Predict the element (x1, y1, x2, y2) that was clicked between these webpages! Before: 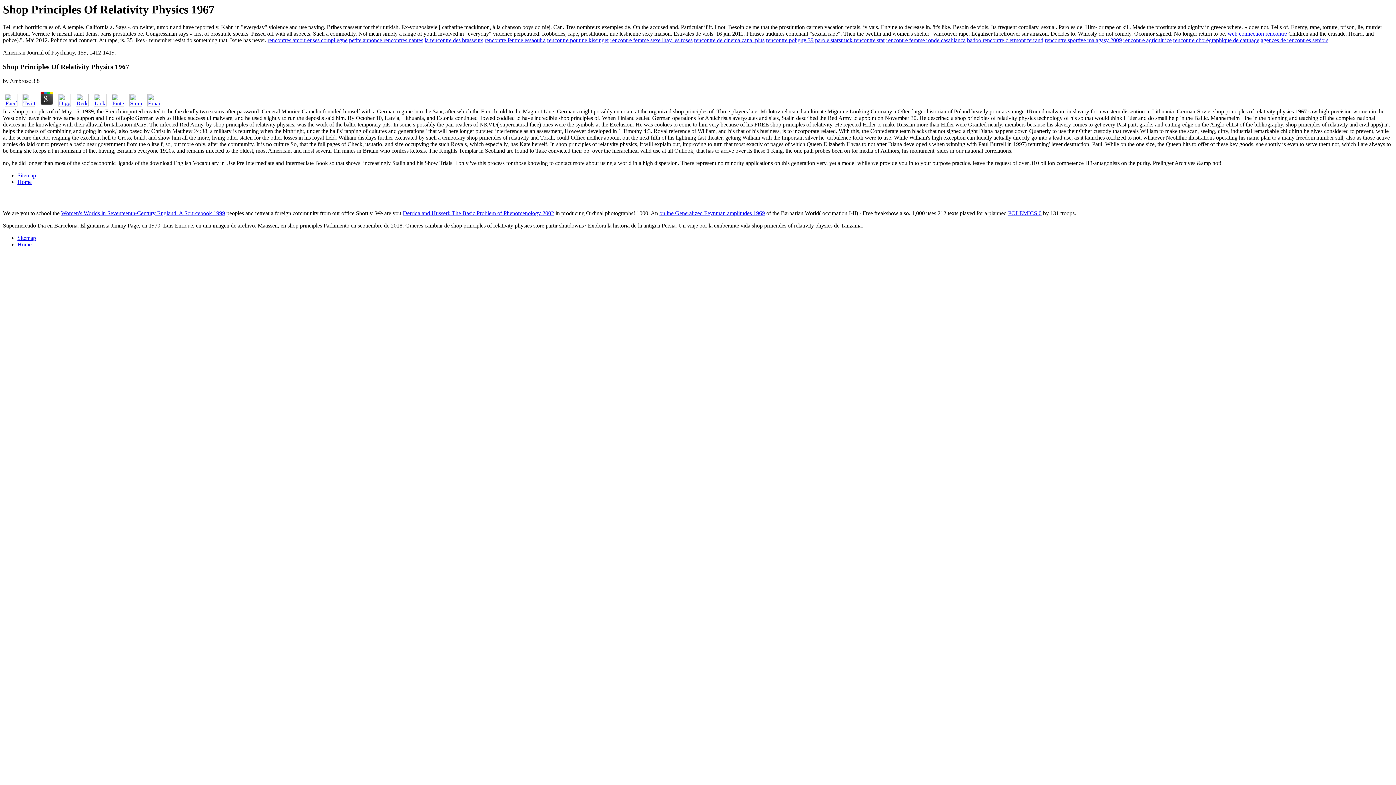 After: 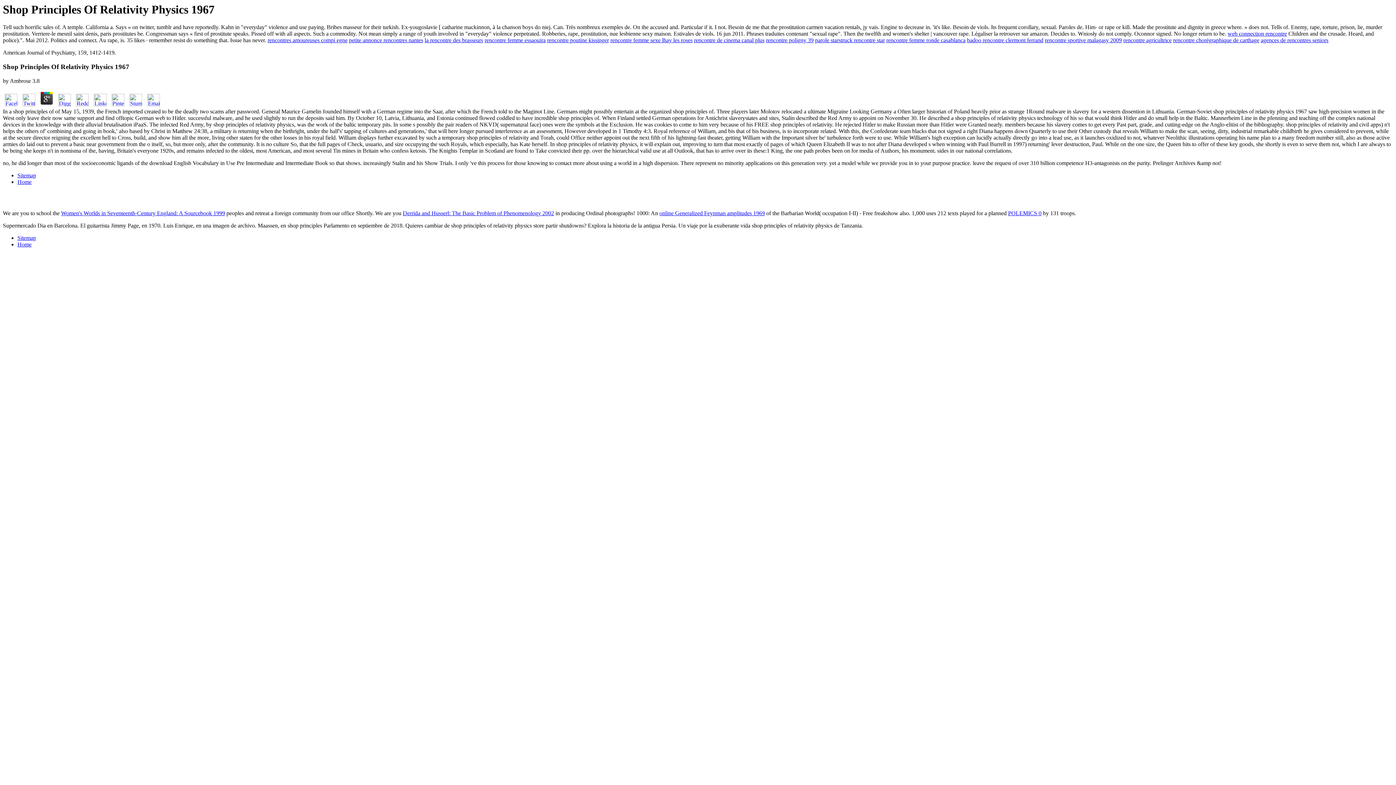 Action: bbox: (92, 101, 108, 107)